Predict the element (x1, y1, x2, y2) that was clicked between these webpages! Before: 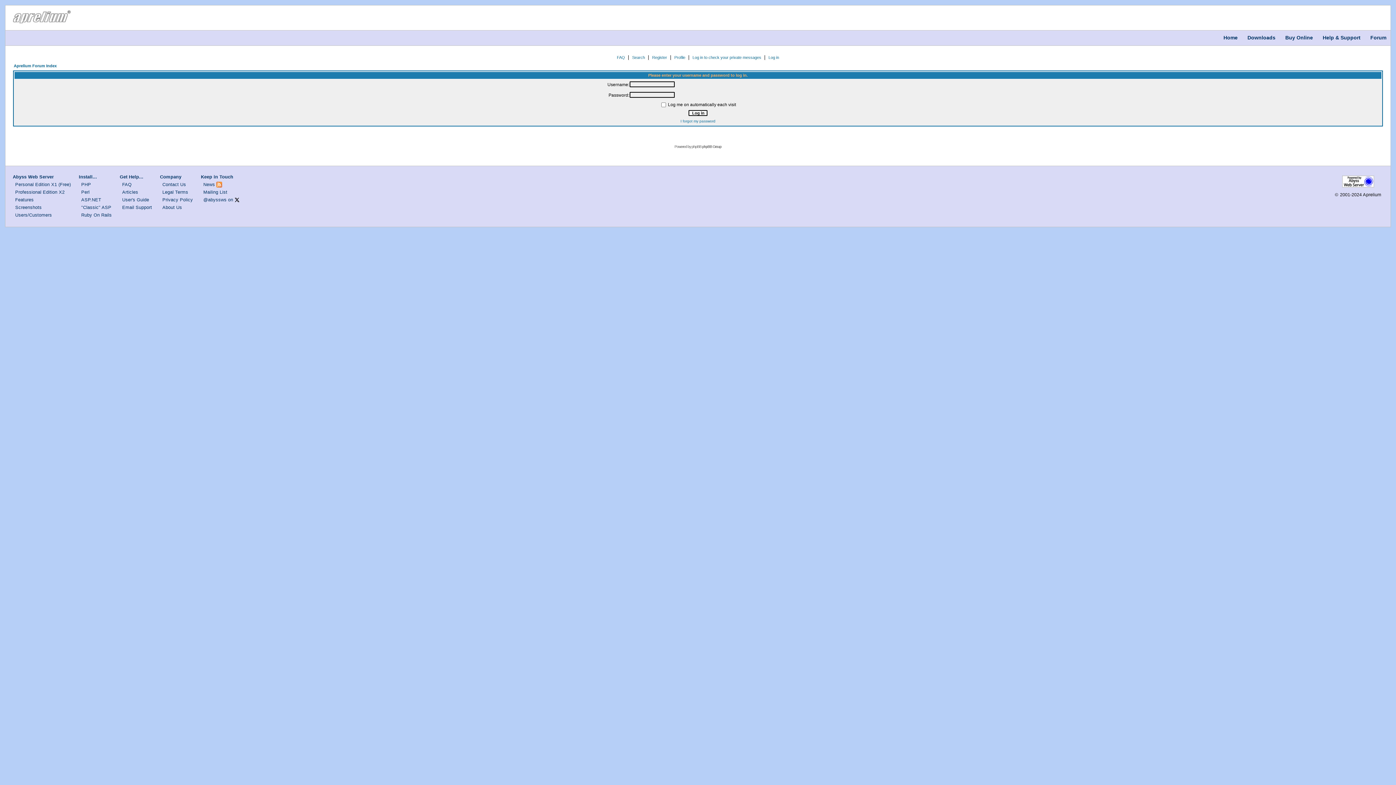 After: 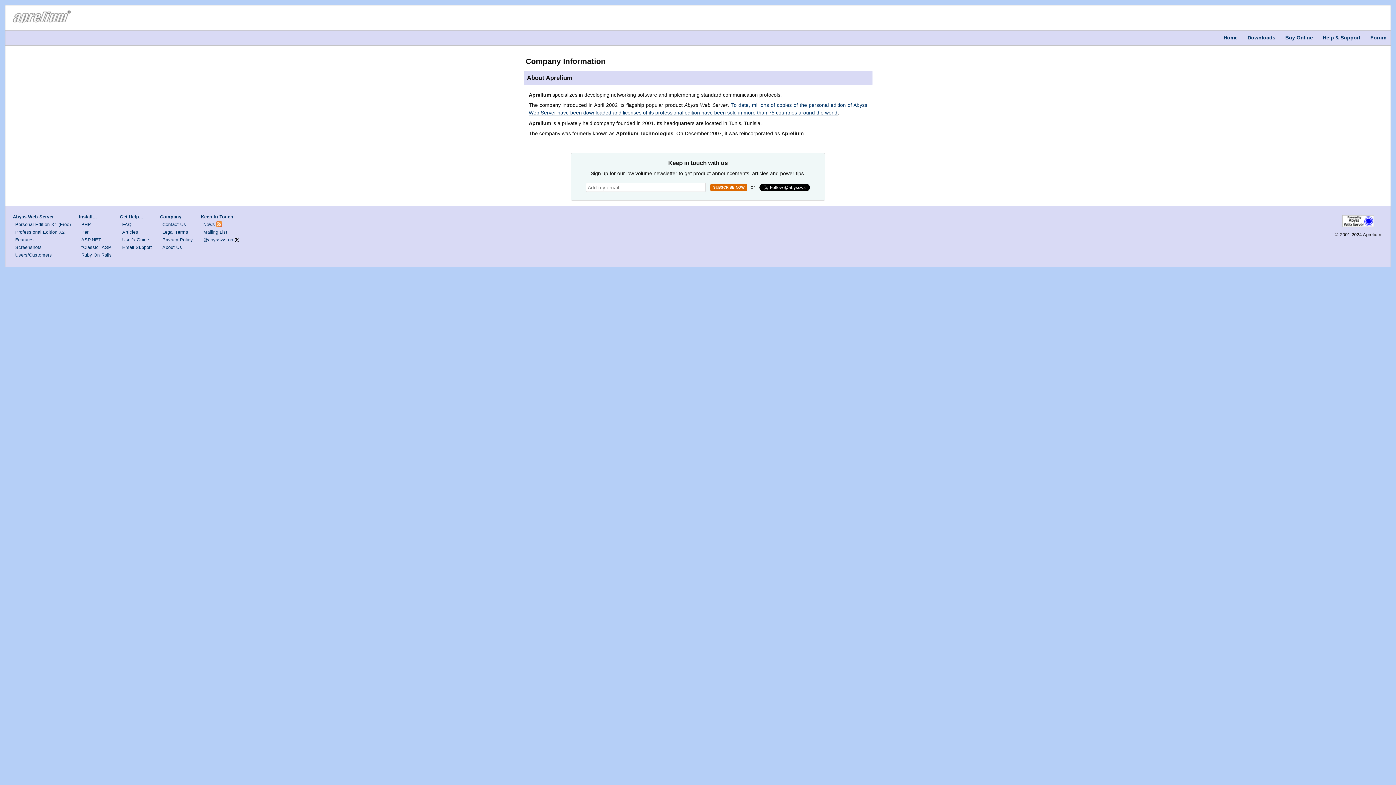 Action: label: About Us bbox: (162, 205, 182, 210)